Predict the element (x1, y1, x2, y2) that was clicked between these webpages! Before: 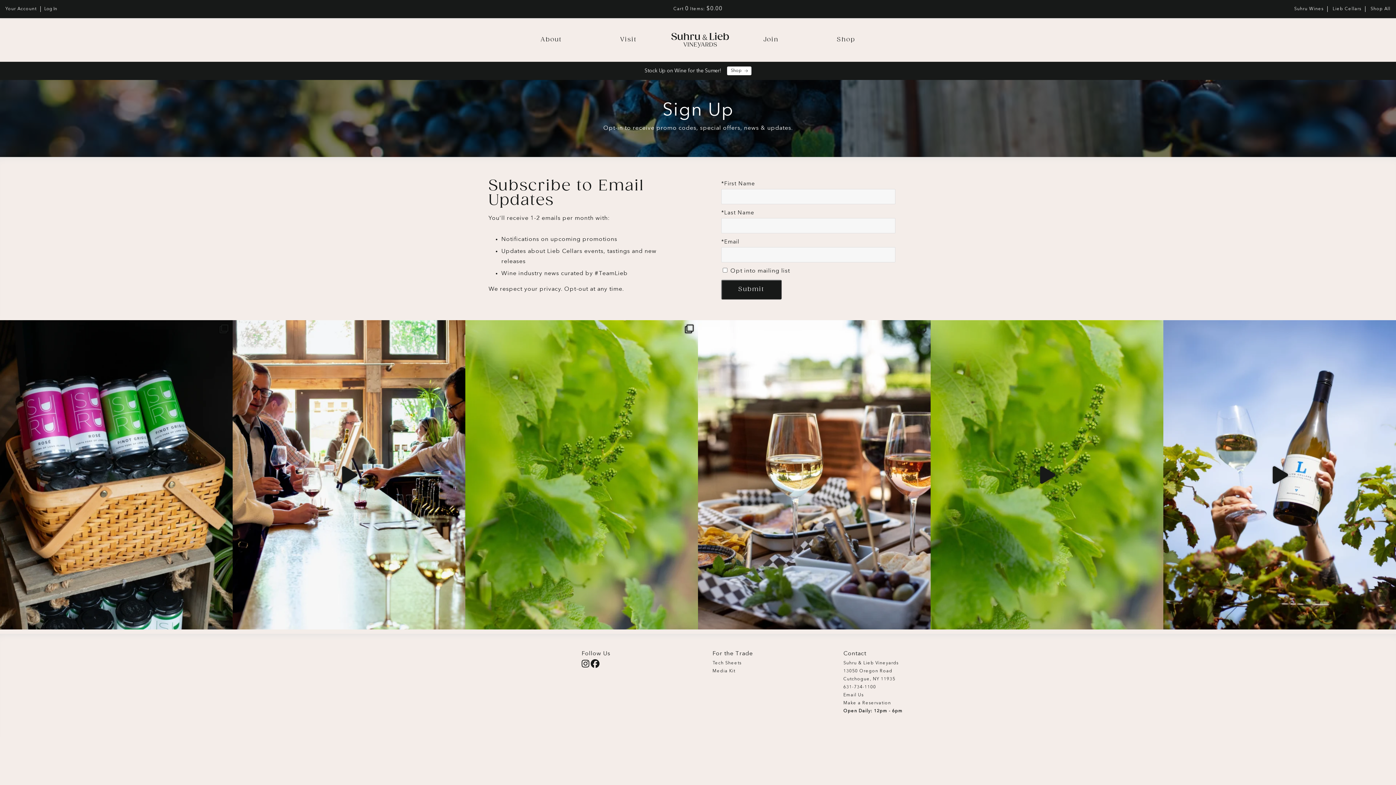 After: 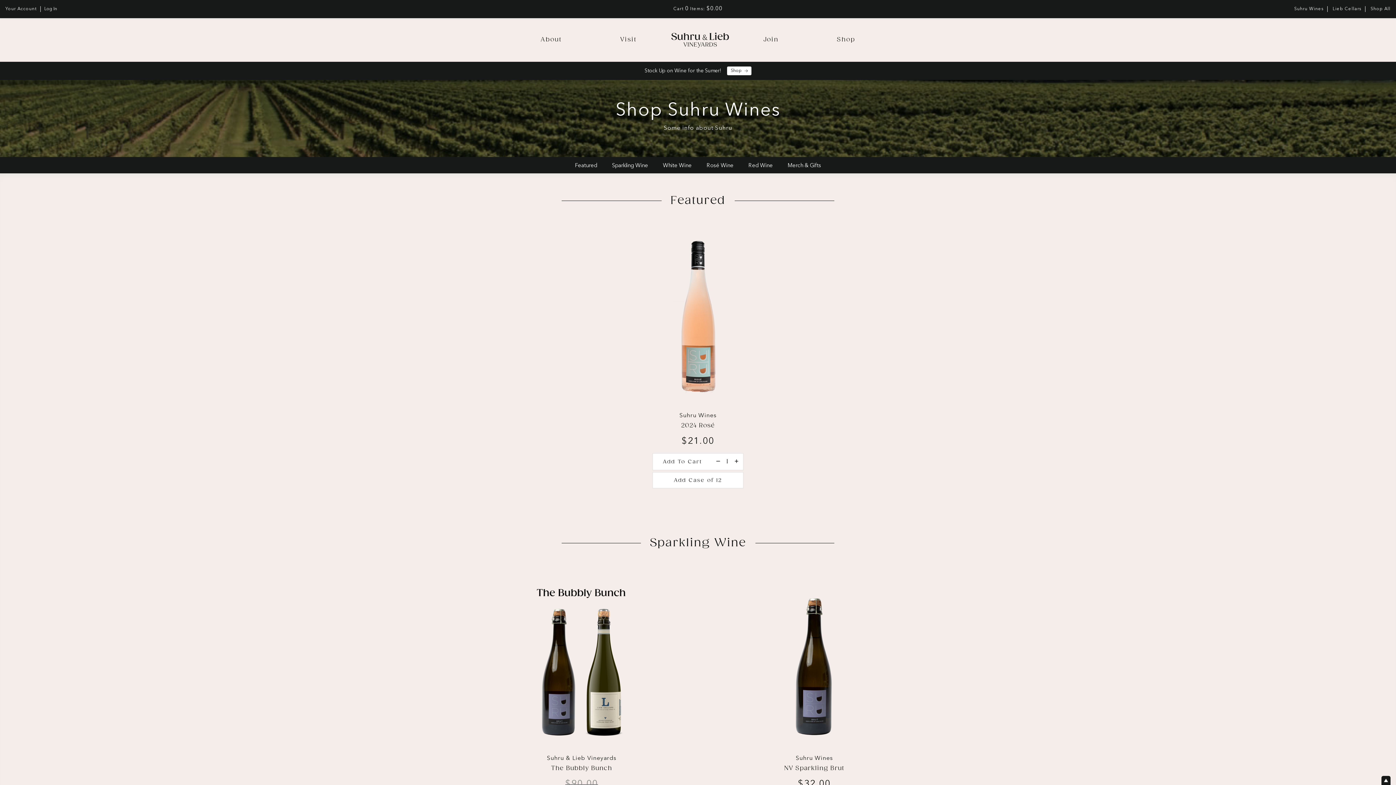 Action: bbox: (1290, 6, 1327, 12) label: Suhru Wines